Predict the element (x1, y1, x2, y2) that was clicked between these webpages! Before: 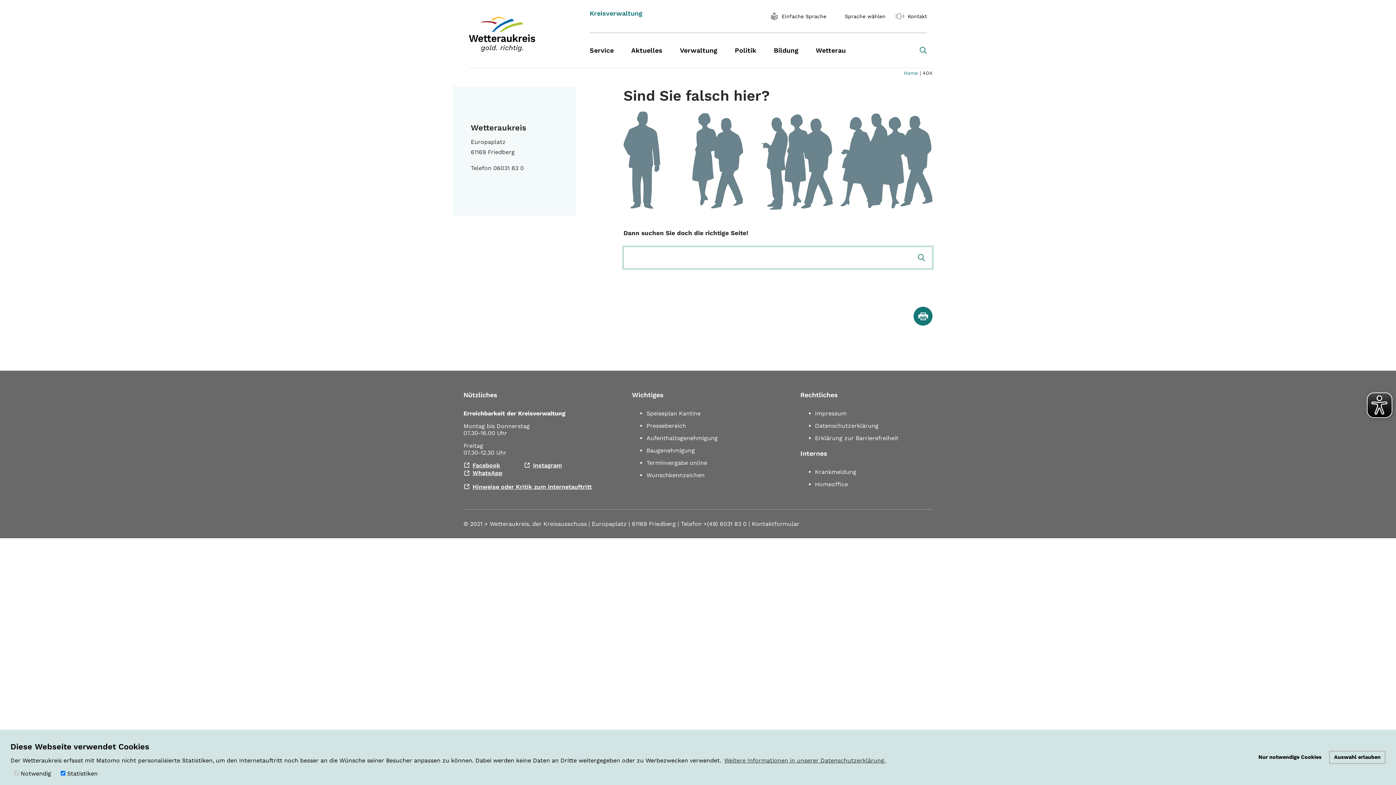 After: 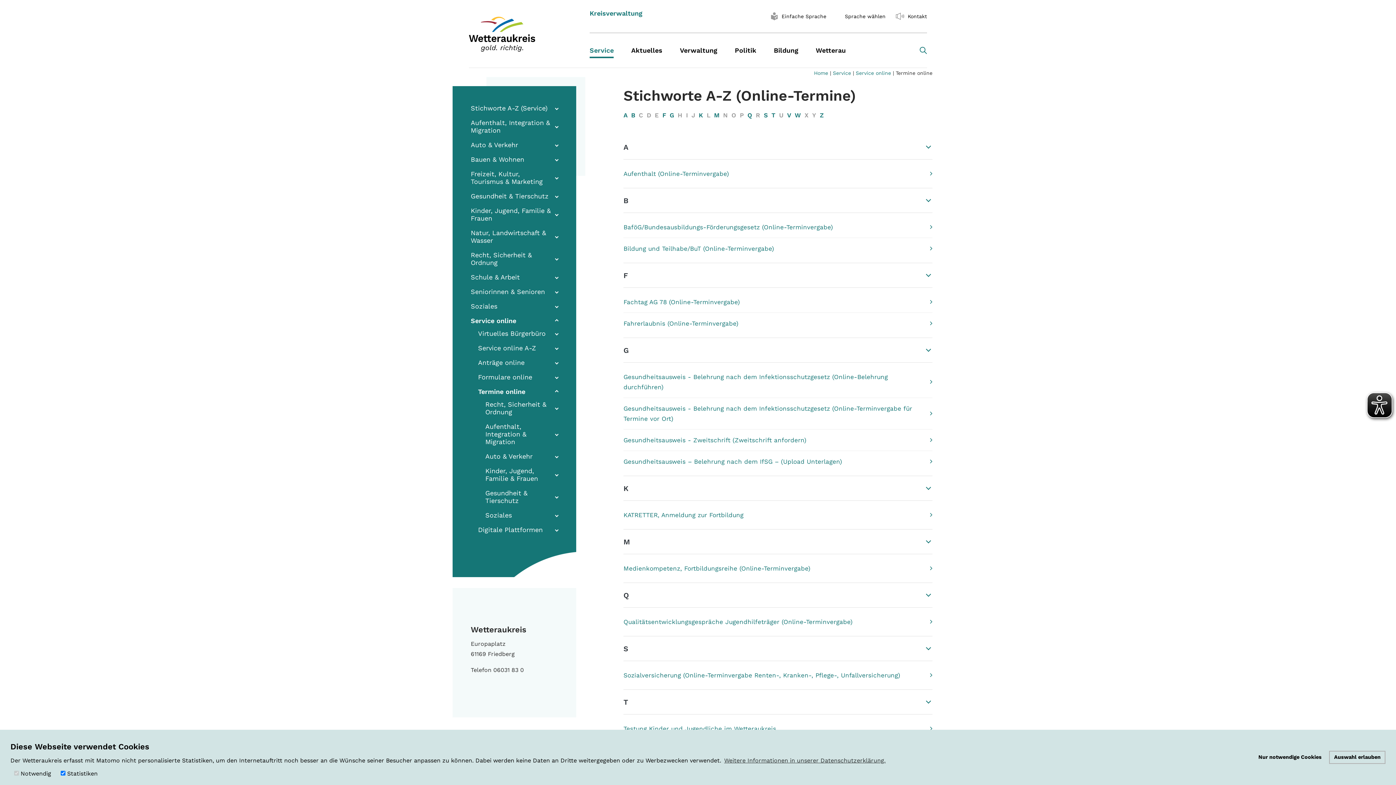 Action: label: Terminvergabe online bbox: (646, 459, 707, 466)